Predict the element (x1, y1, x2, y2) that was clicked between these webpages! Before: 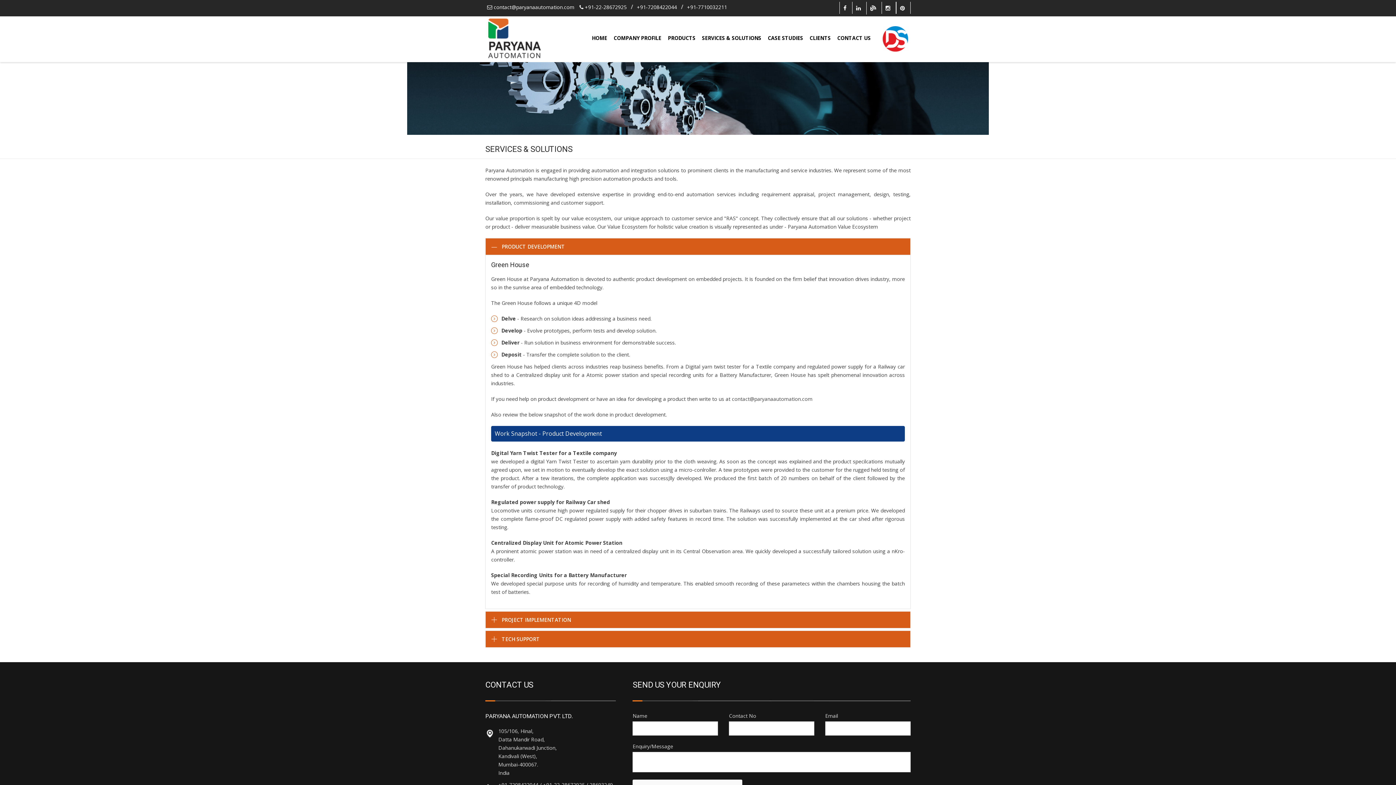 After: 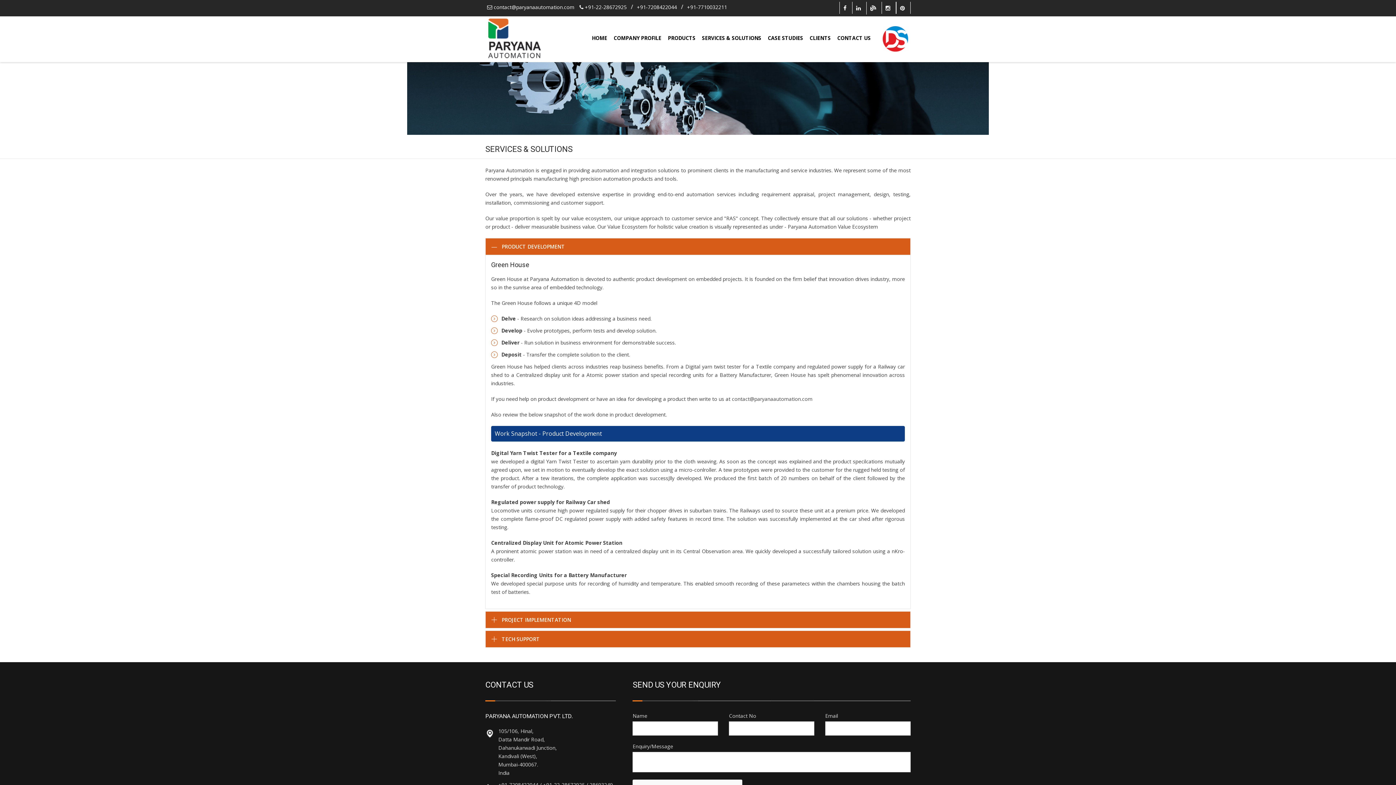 Action: bbox: (685, 1, 729, 12) label: +91-7710032211